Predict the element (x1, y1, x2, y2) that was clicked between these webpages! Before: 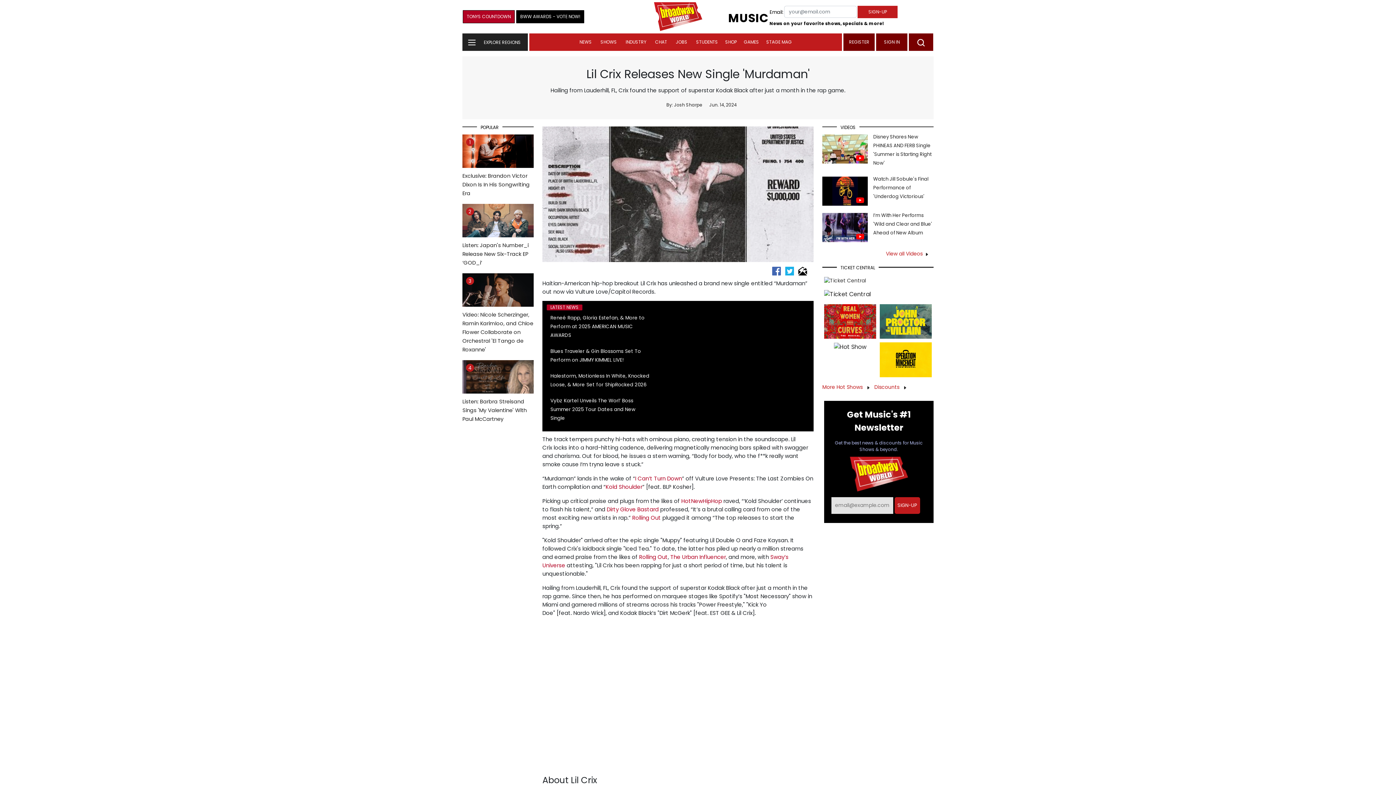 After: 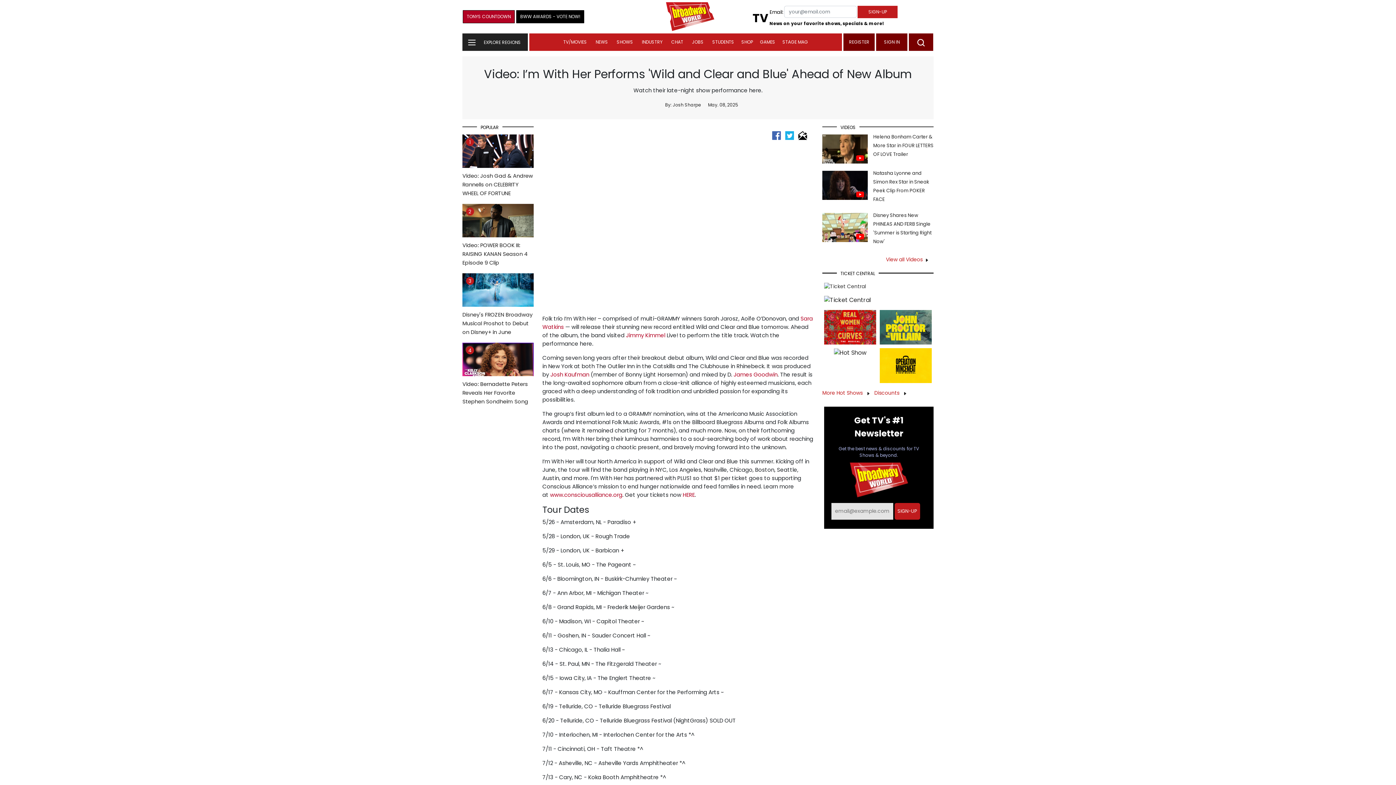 Action: bbox: (822, 223, 868, 231)